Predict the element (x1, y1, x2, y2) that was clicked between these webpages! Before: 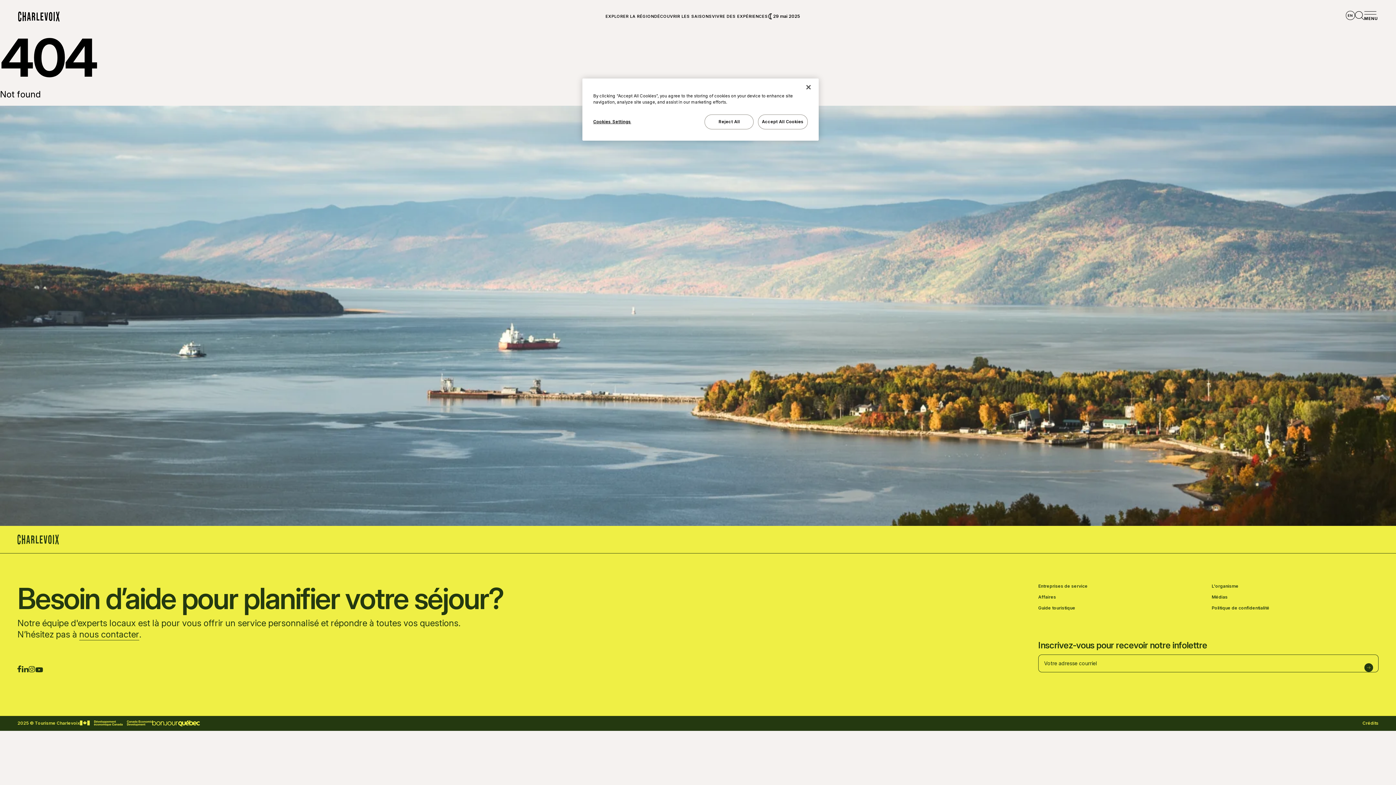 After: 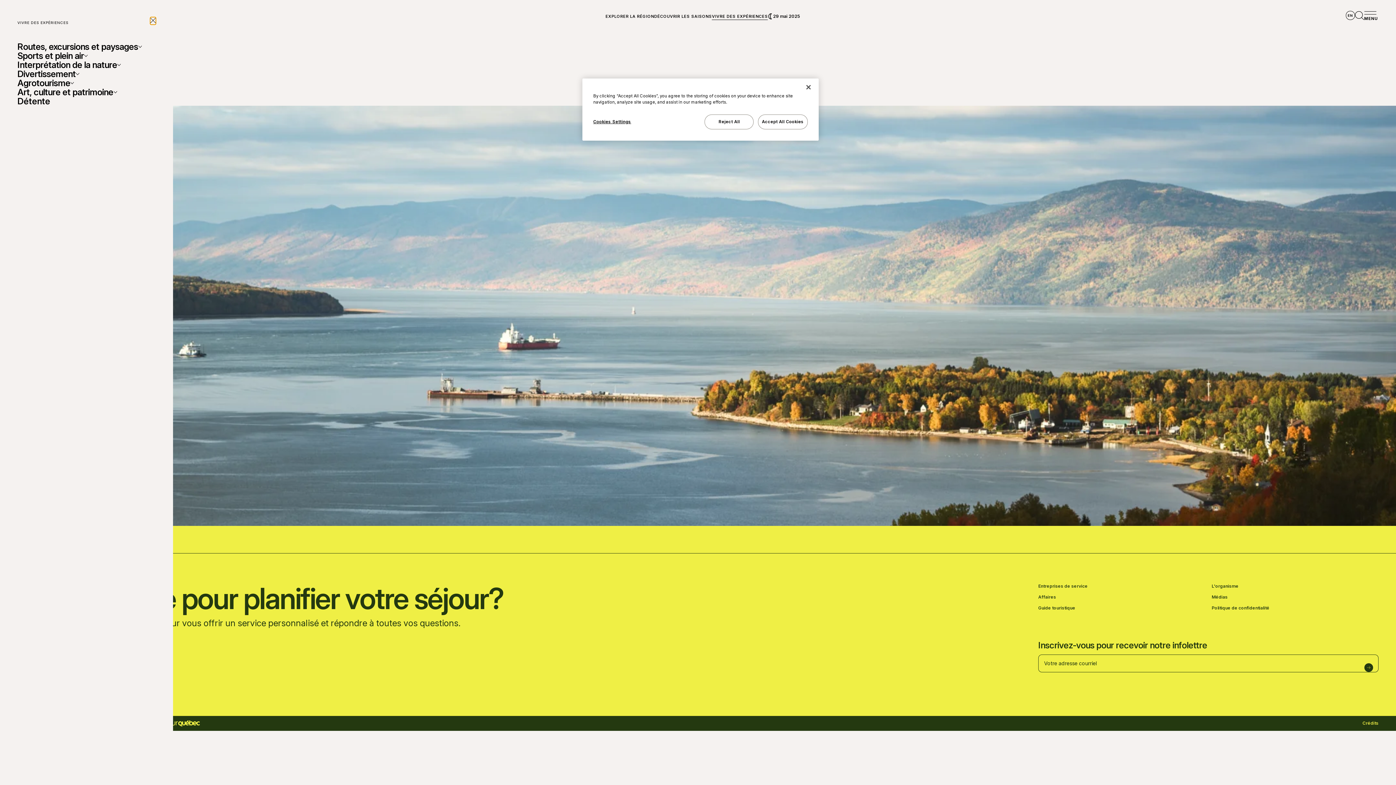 Action: bbox: (712, 14, 768, 18) label: VIVRE DES EXPÉRIENCES